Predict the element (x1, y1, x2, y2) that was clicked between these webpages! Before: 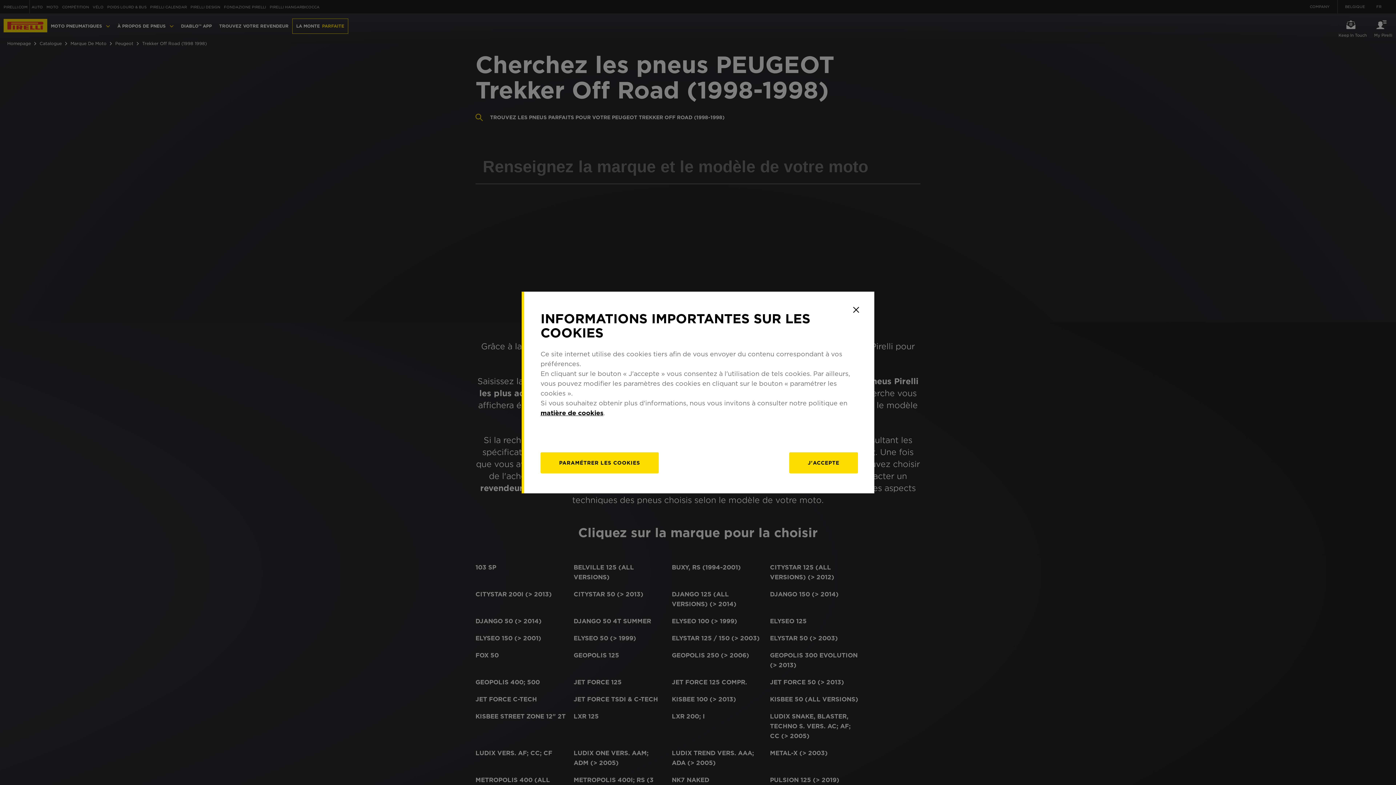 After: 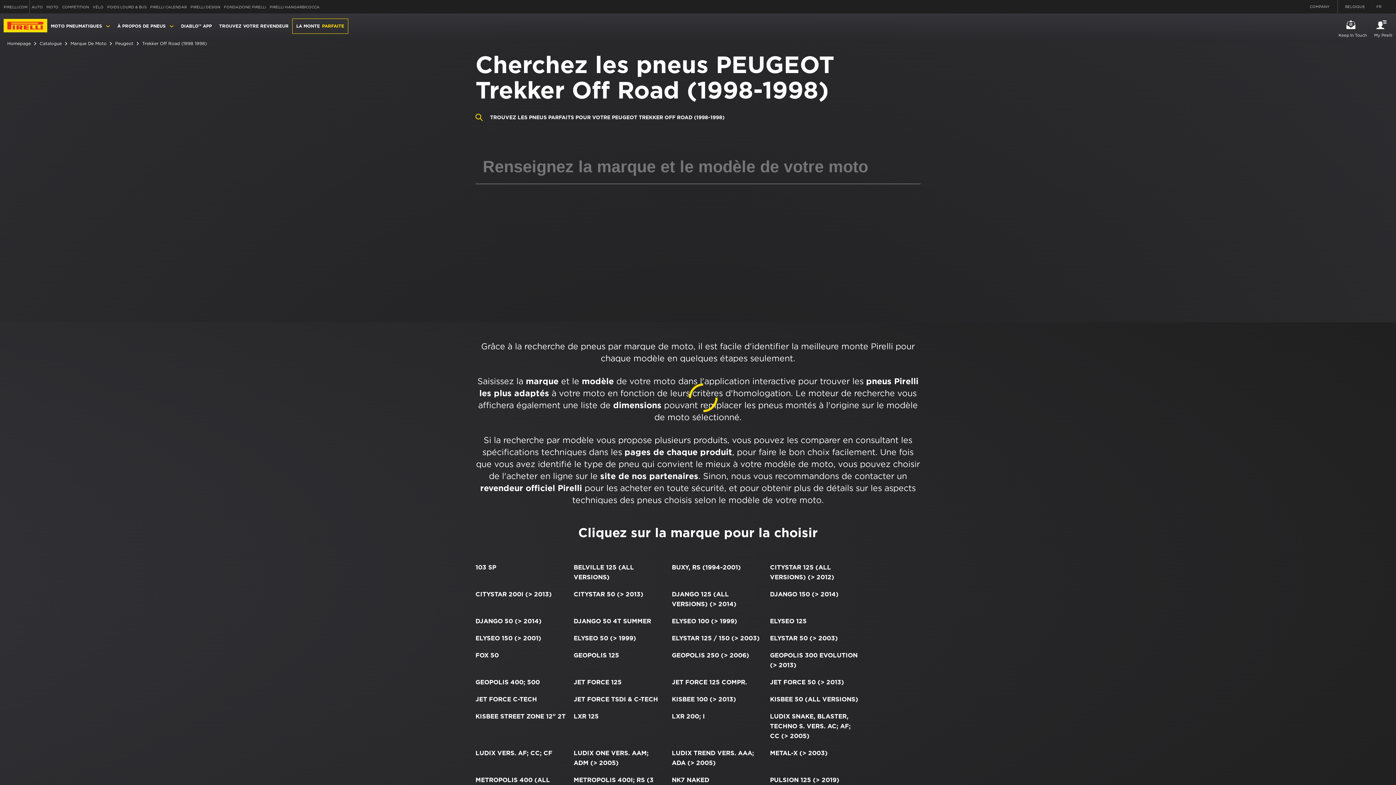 Action: bbox: (849, 302, 863, 317) label: Close